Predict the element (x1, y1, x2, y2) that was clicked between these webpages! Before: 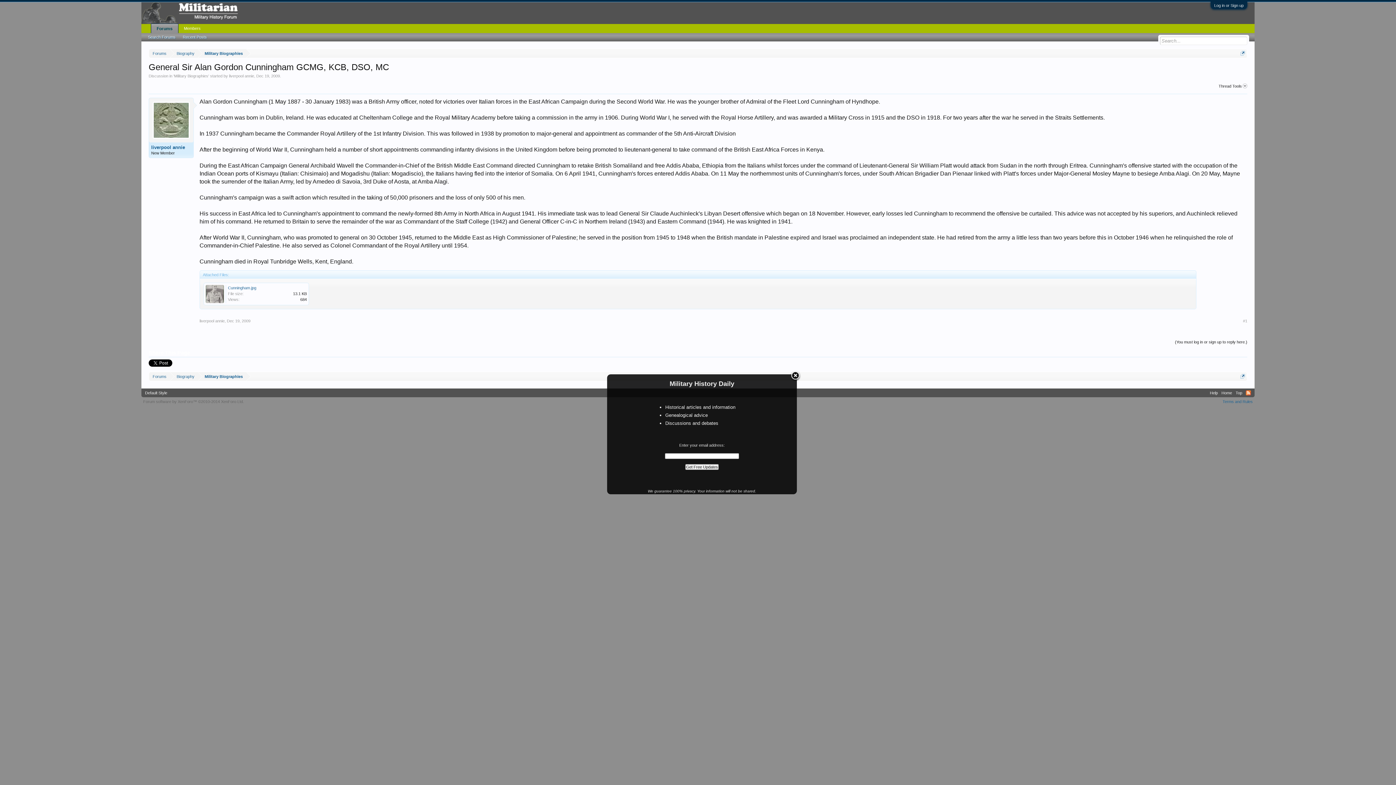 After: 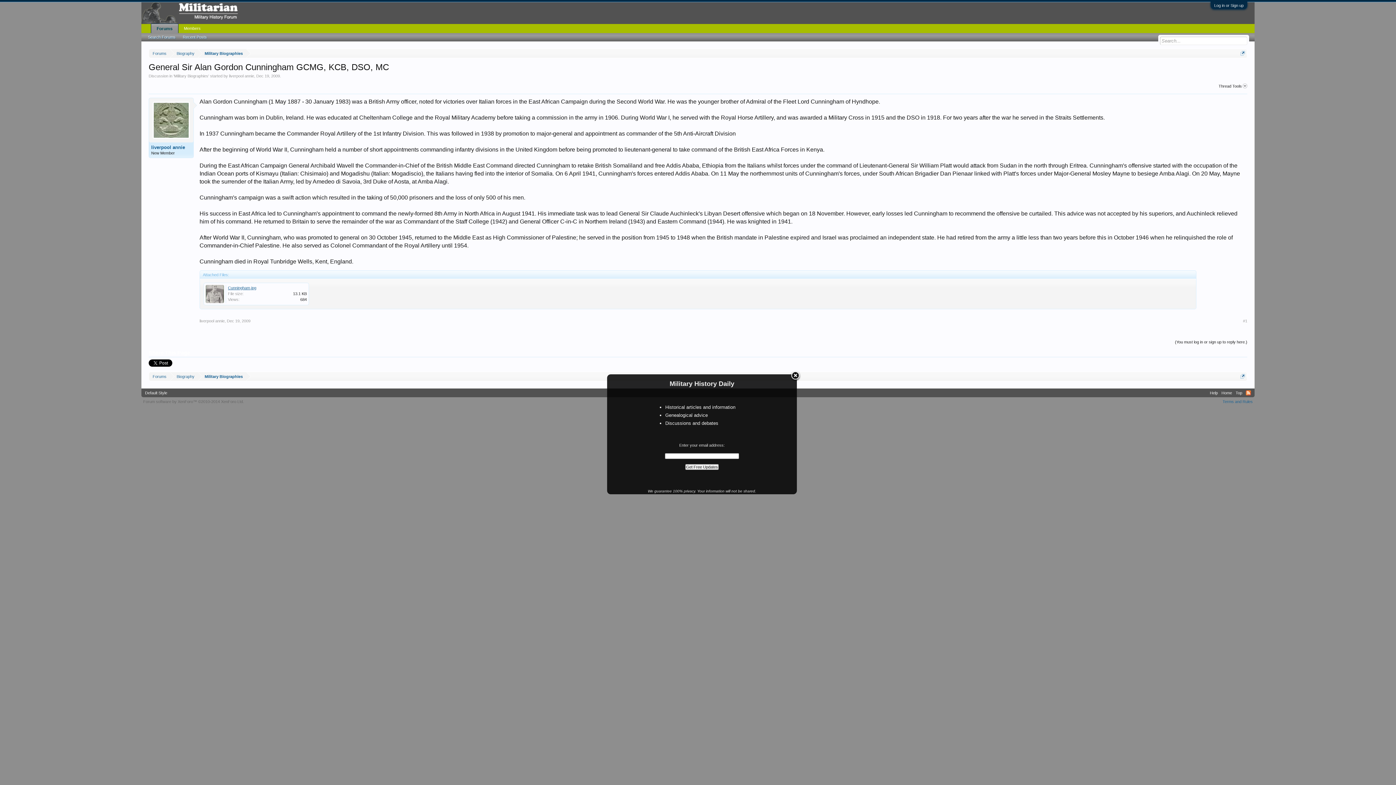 Action: bbox: (228, 285, 256, 290) label: Cunningham.jpg